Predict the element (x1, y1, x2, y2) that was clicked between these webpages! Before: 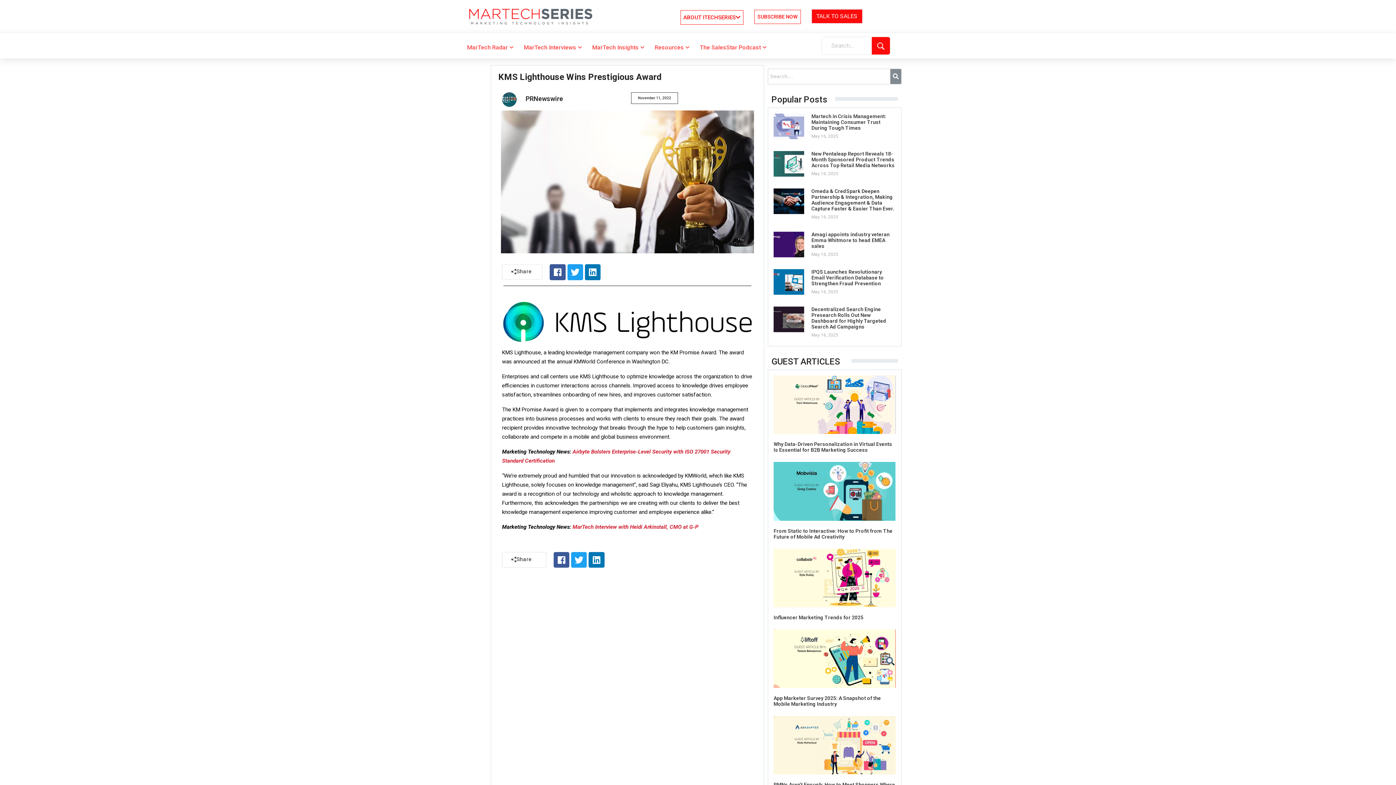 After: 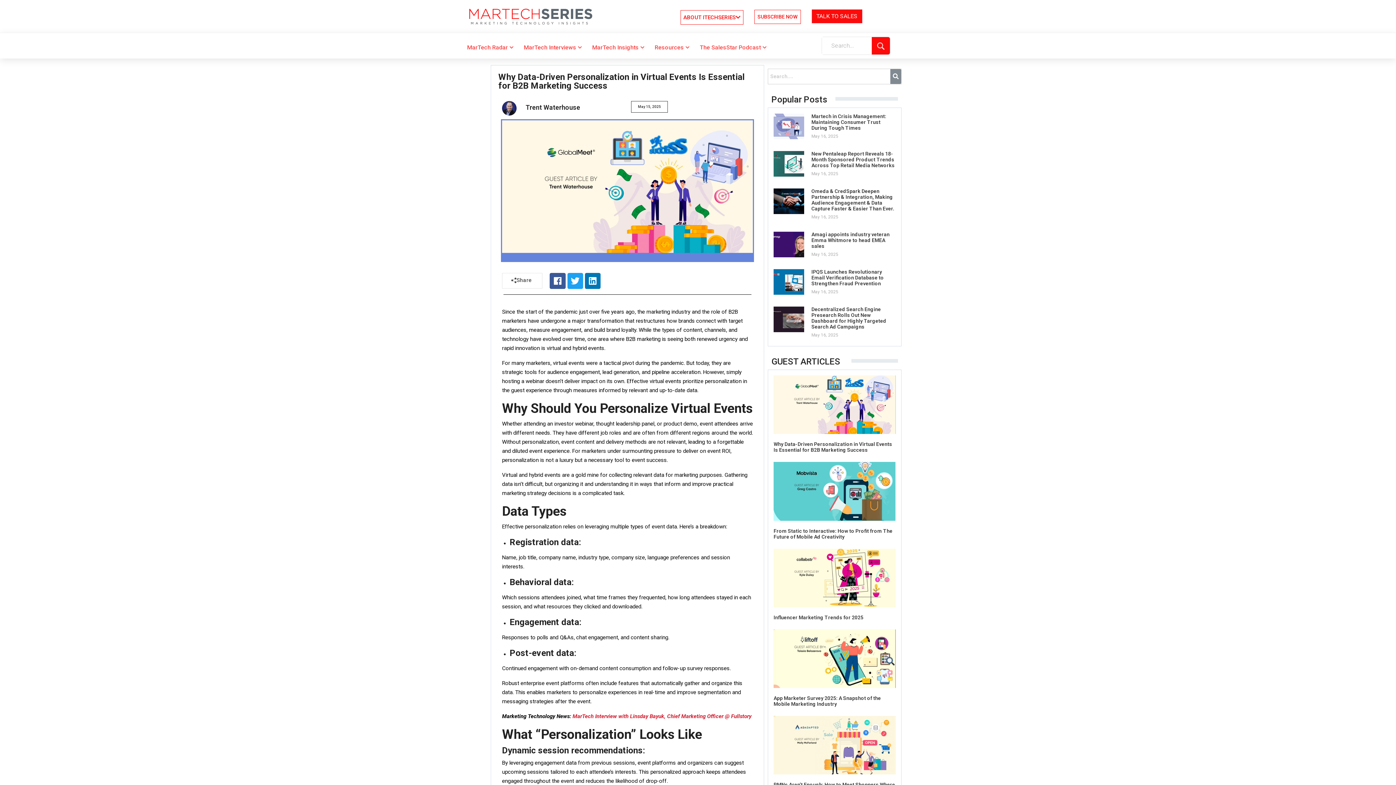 Action: bbox: (773, 441, 892, 453) label: Why Data-Driven Personalization in Virtual Events Is Essential for B2B Marketing Success